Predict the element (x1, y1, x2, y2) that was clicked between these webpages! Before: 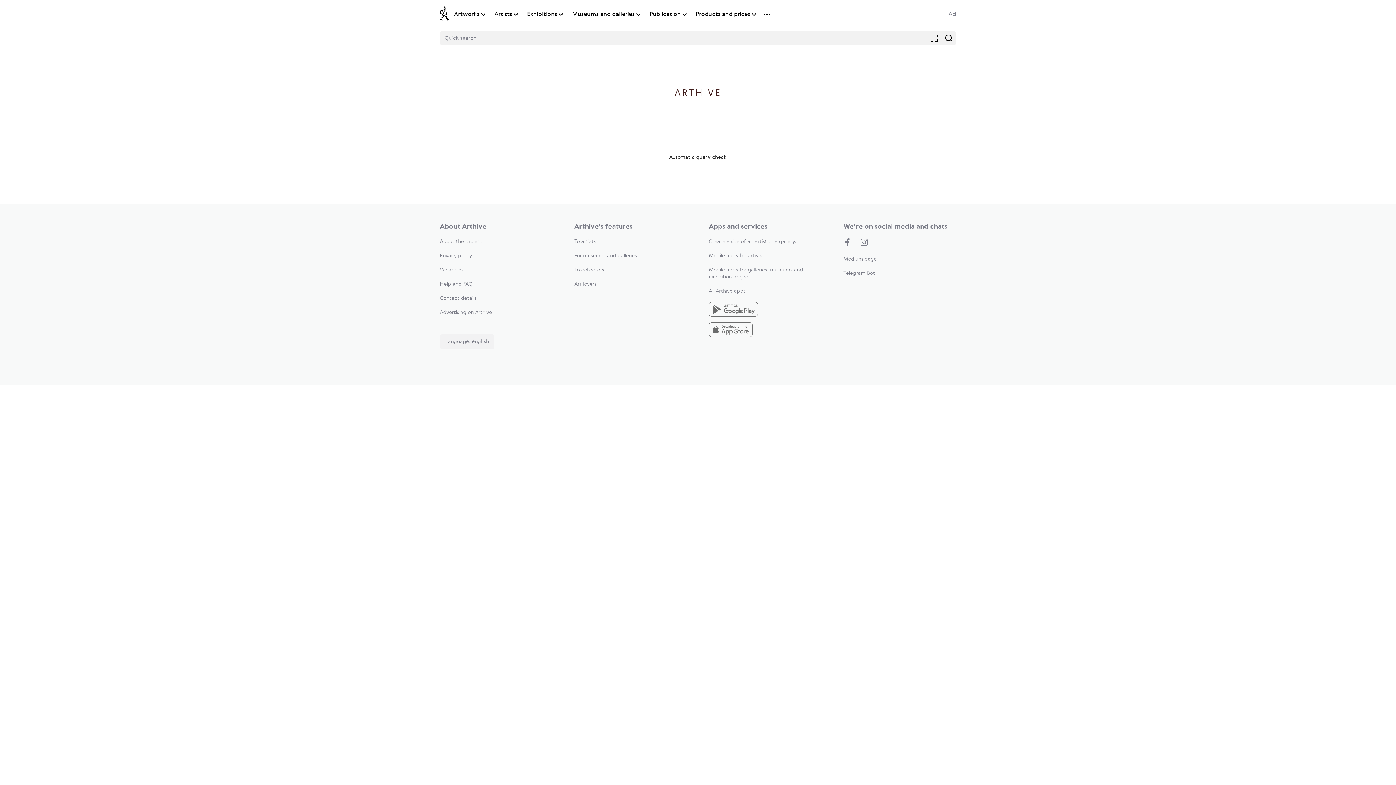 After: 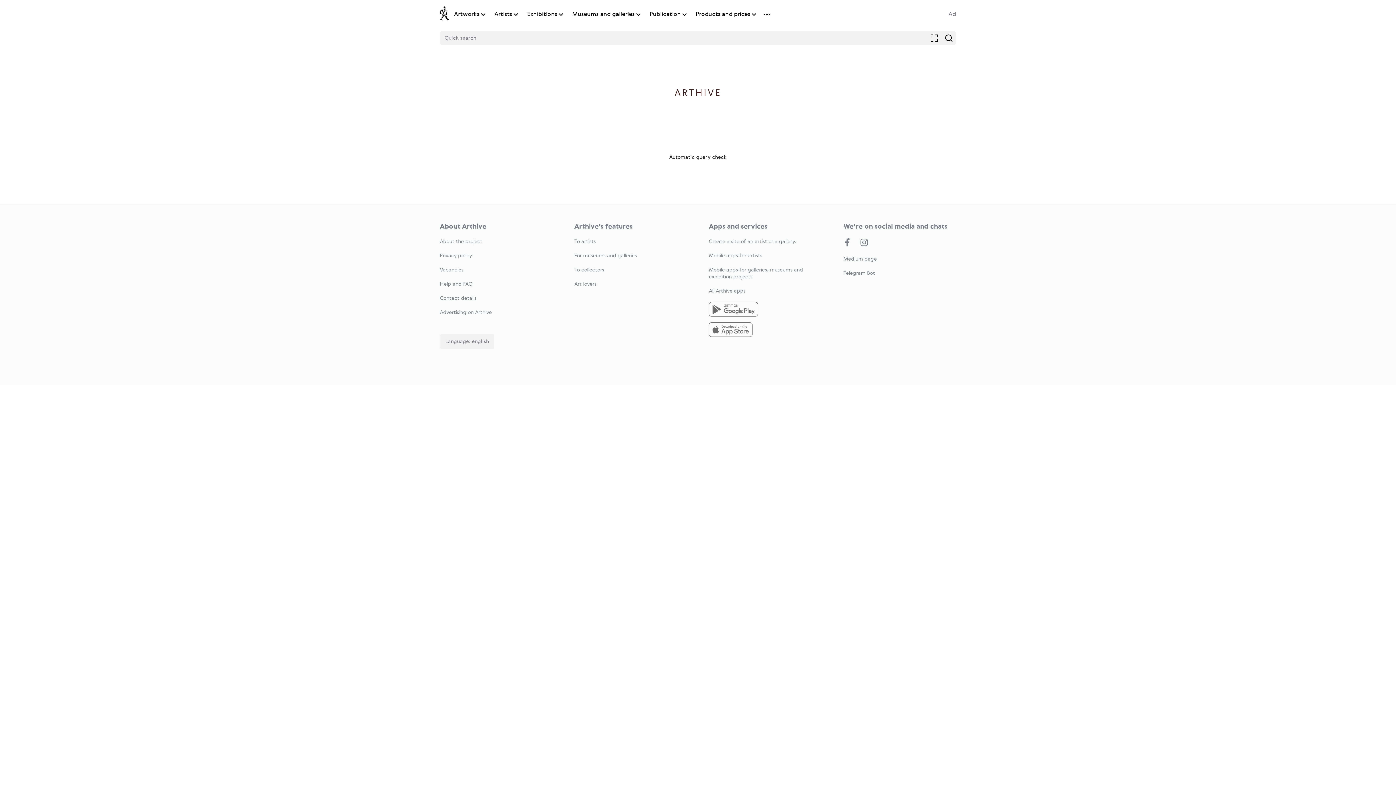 Action: bbox: (440, 267, 463, 272) label: Vacancies